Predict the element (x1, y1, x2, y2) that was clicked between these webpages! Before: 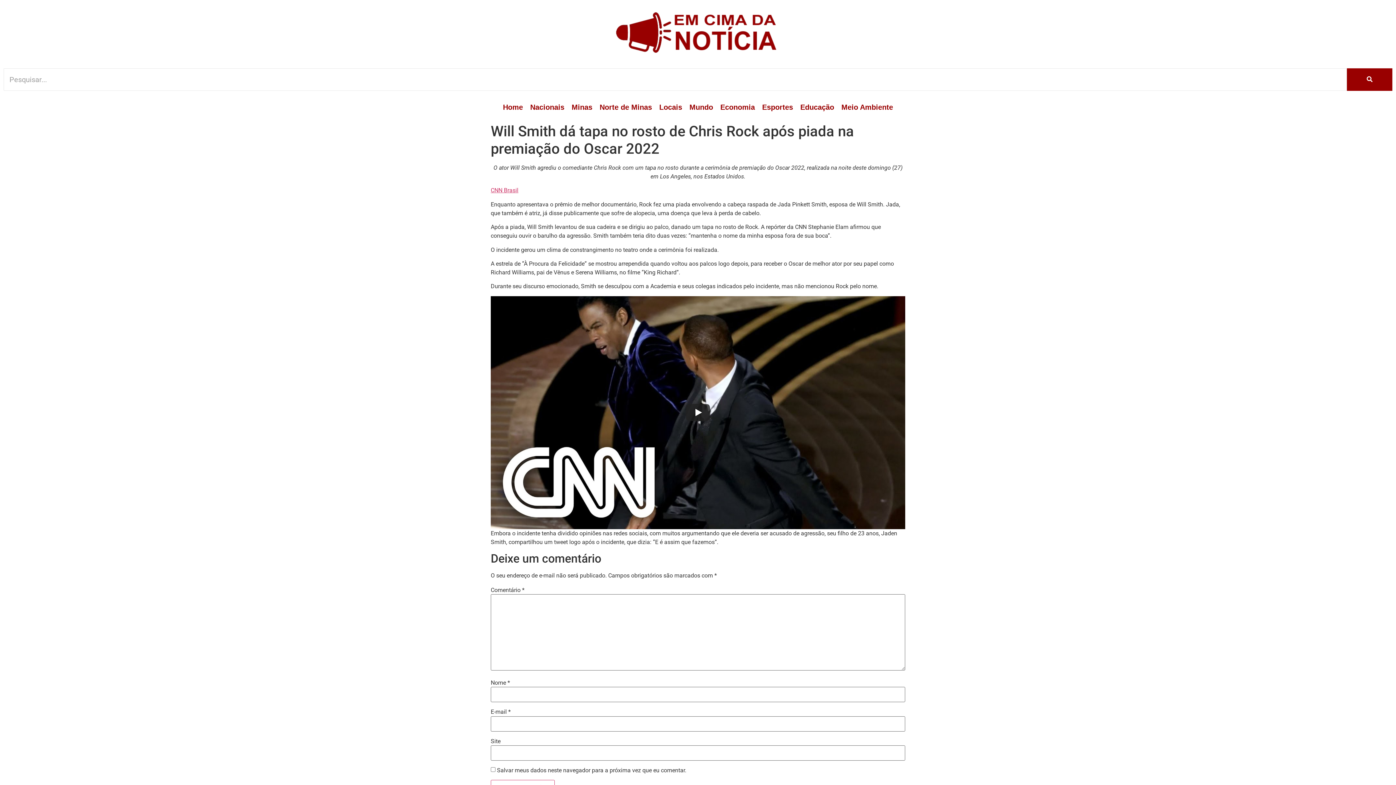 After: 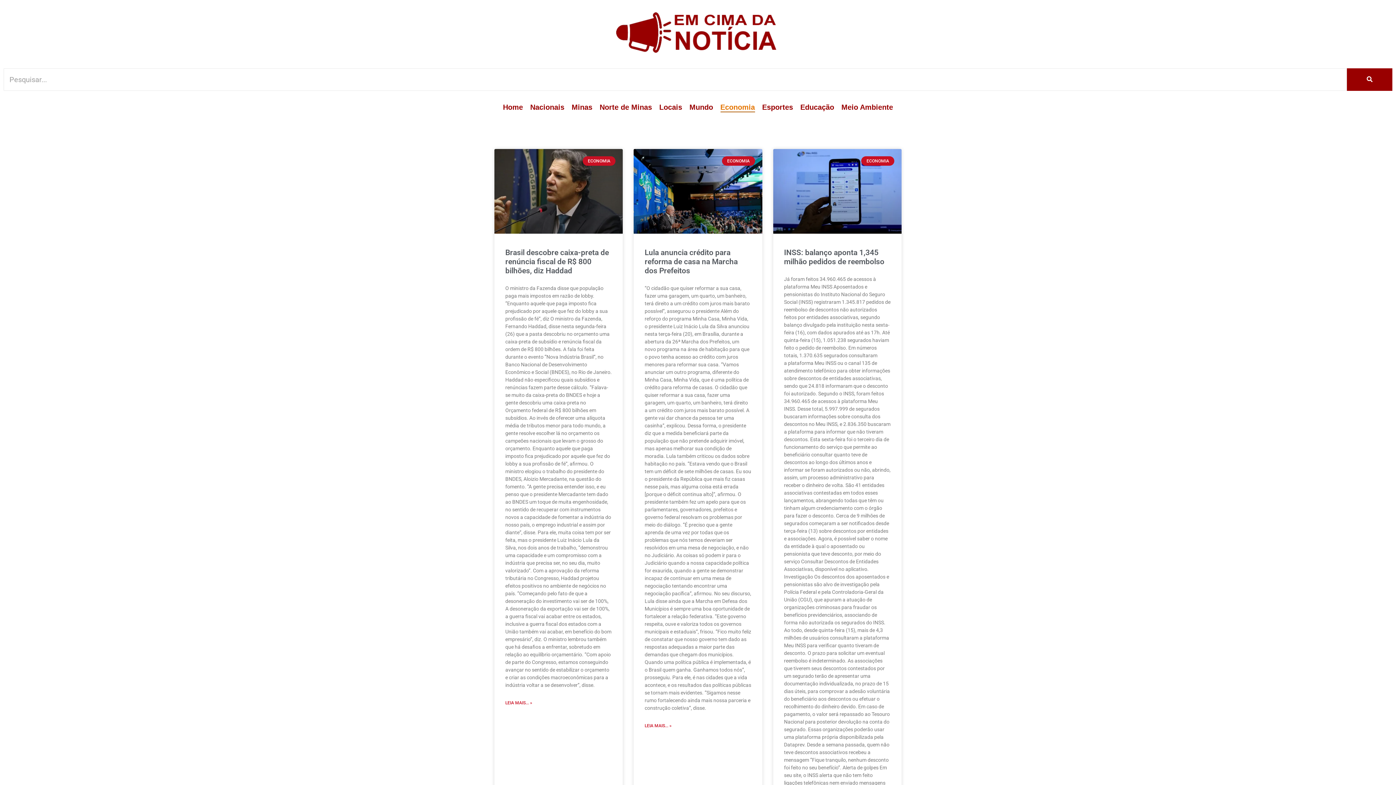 Action: label: Economia bbox: (720, 98, 755, 116)